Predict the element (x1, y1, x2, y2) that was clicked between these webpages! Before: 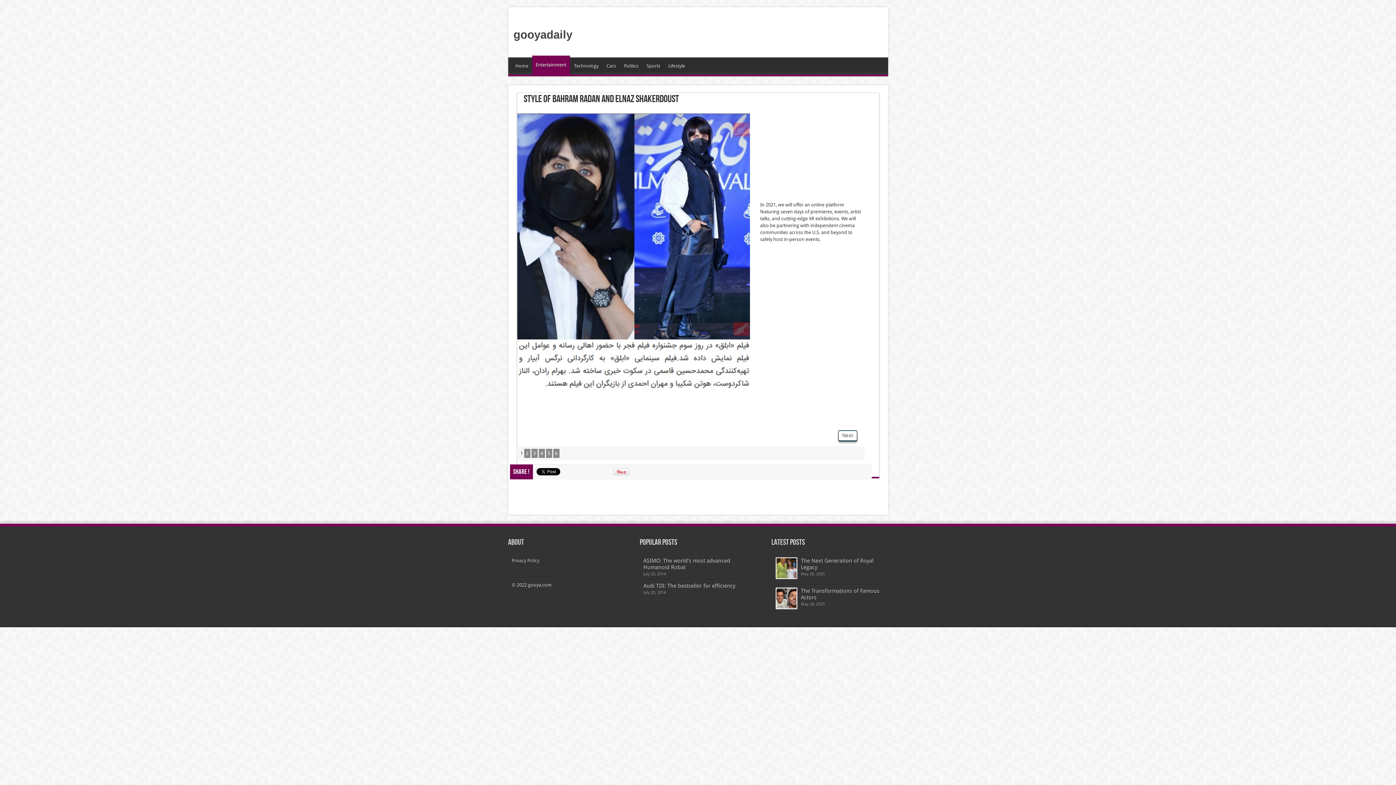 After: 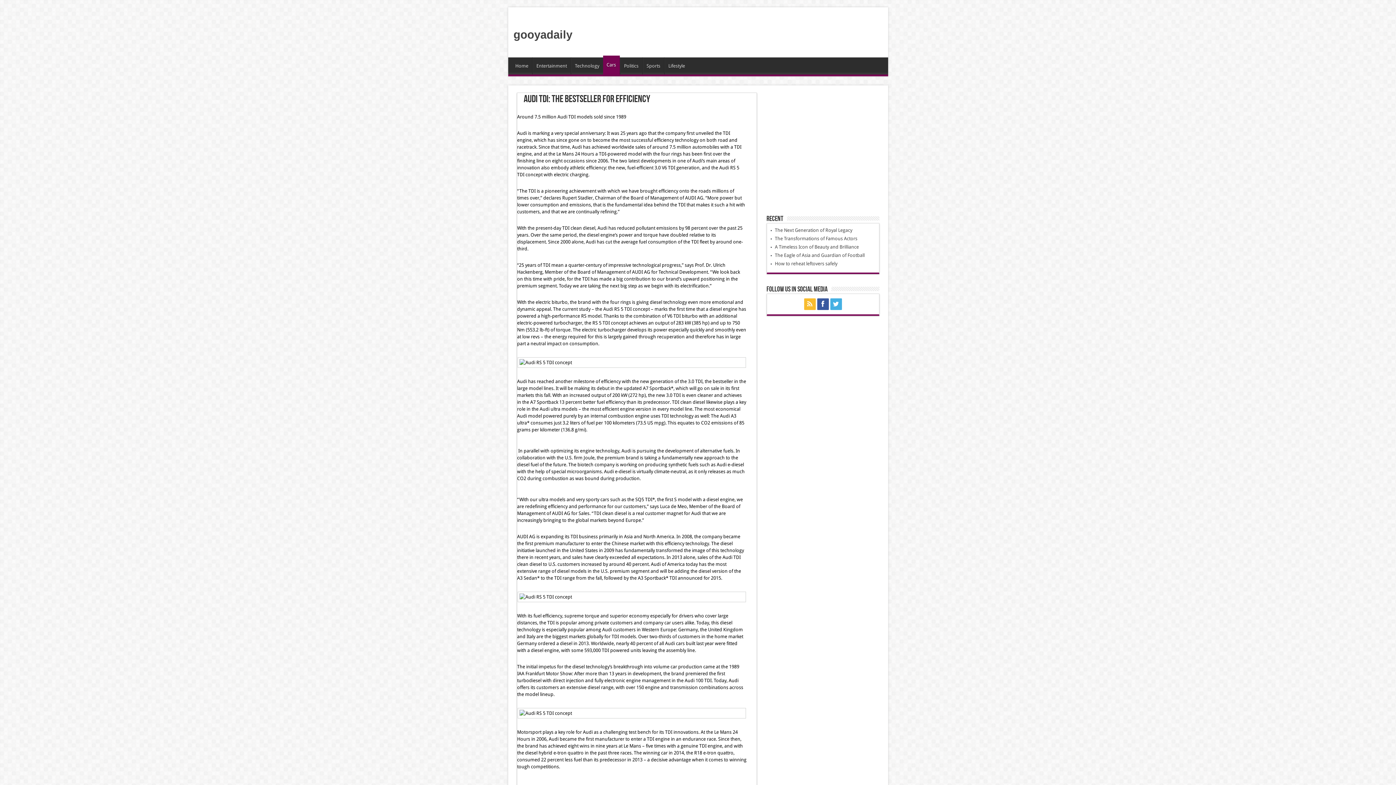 Action: label: Audi TDI: The bestseller for efficiency bbox: (643, 582, 735, 589)